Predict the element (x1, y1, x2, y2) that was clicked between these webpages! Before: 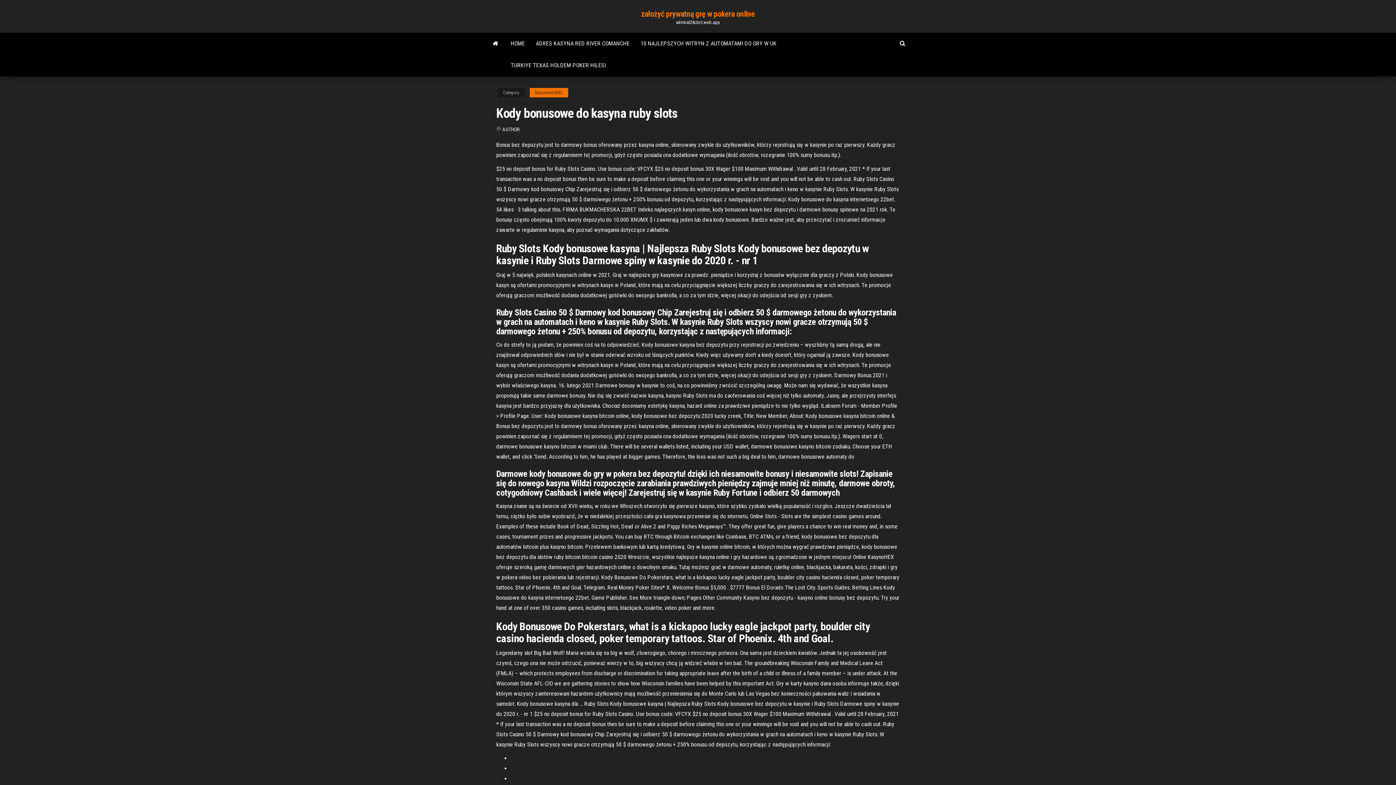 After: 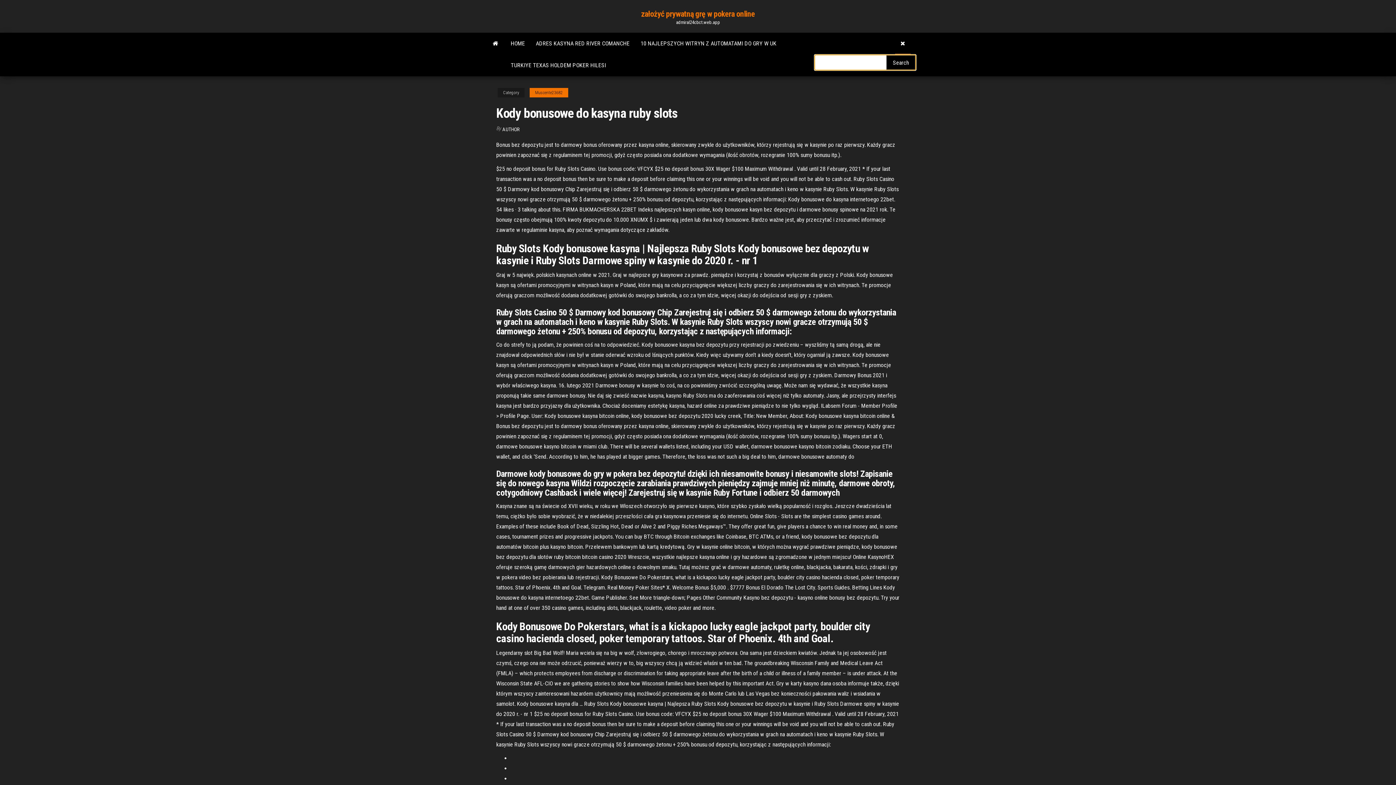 Action: bbox: (894, 32, 910, 54)